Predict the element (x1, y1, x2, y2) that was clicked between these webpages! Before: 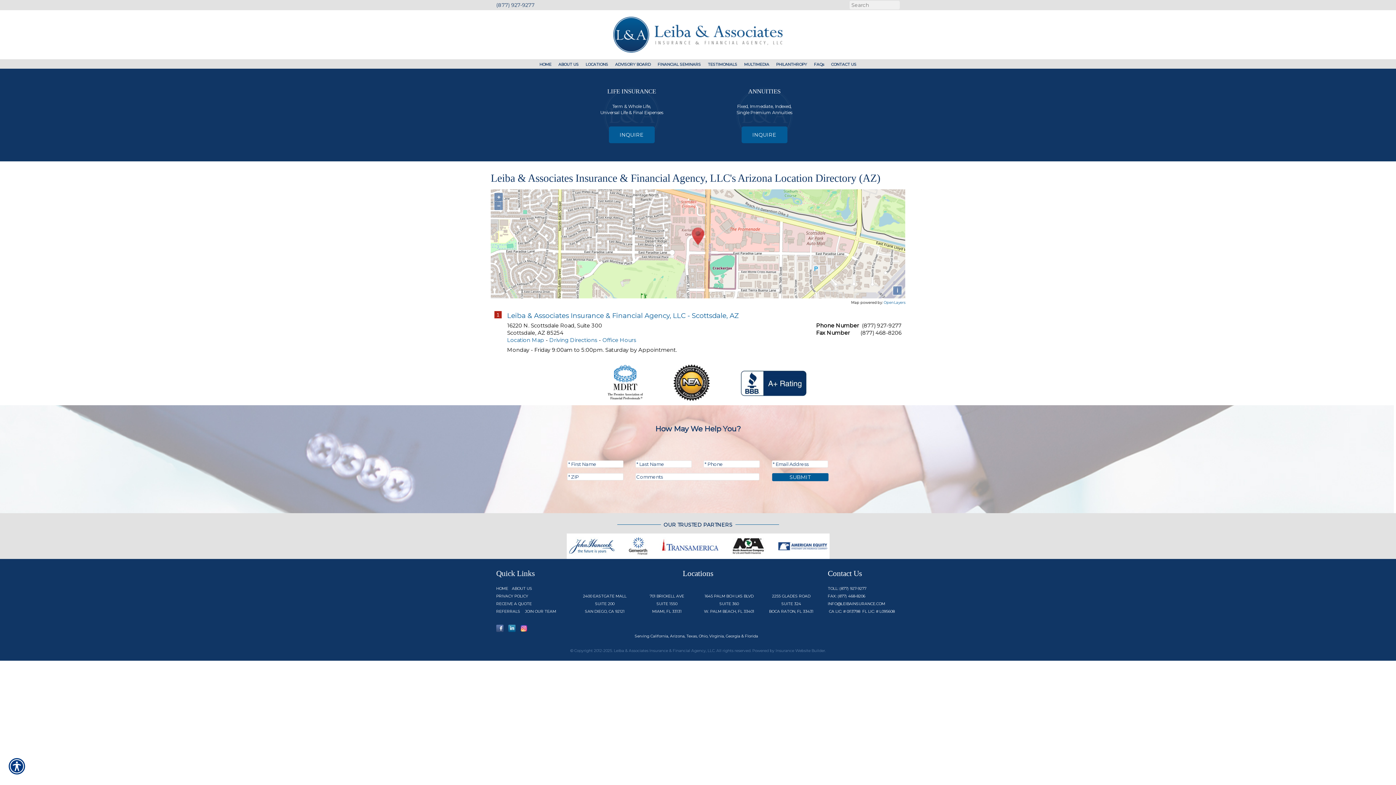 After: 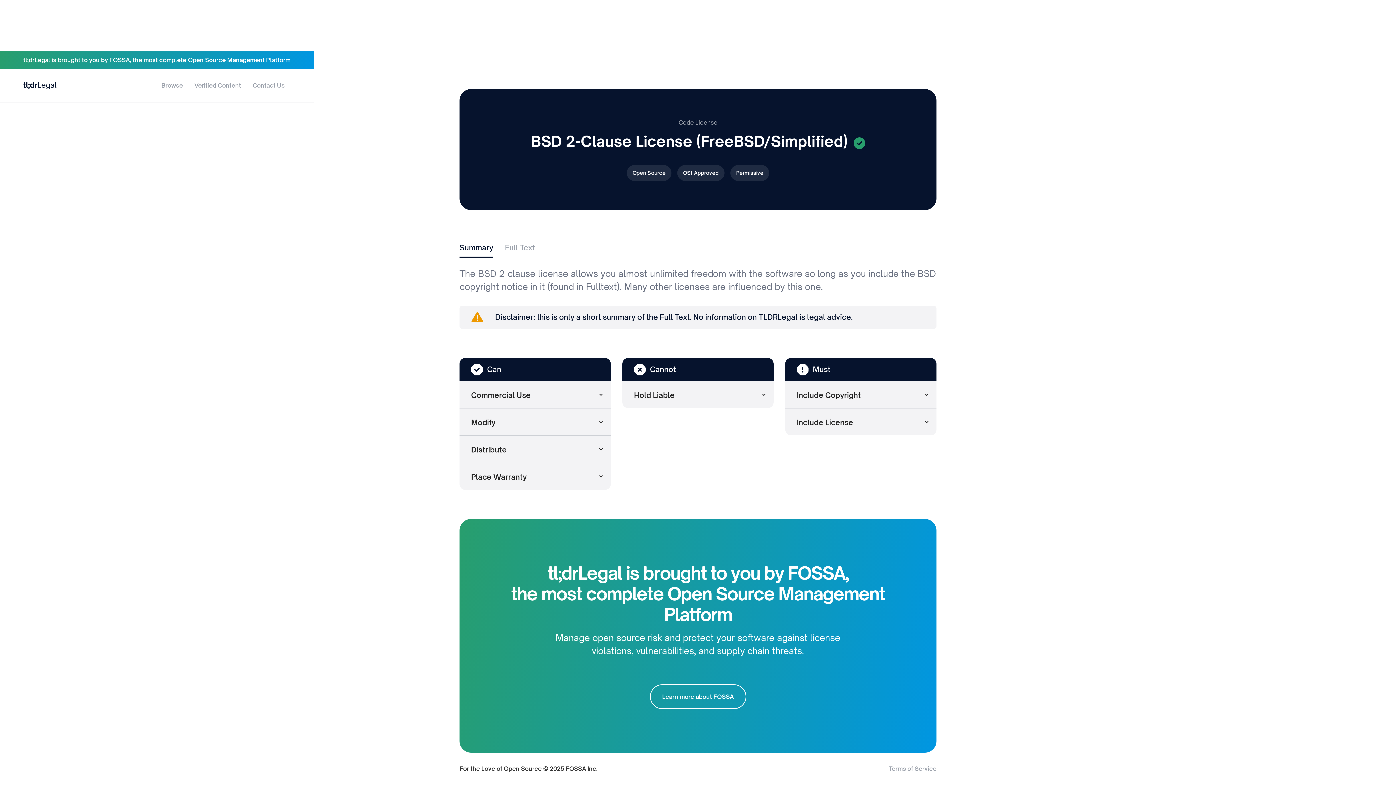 Action: label: OpenLayers bbox: (884, 300, 905, 305)